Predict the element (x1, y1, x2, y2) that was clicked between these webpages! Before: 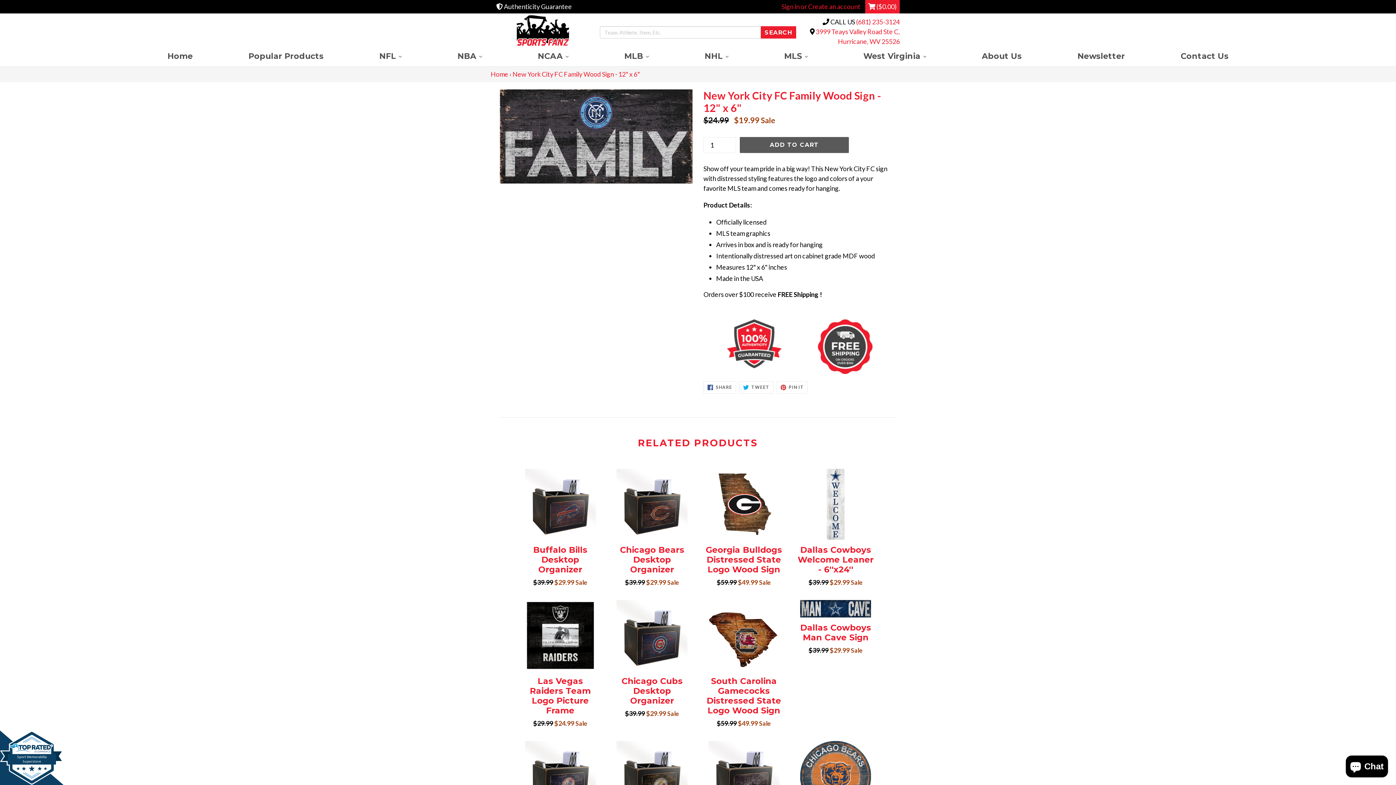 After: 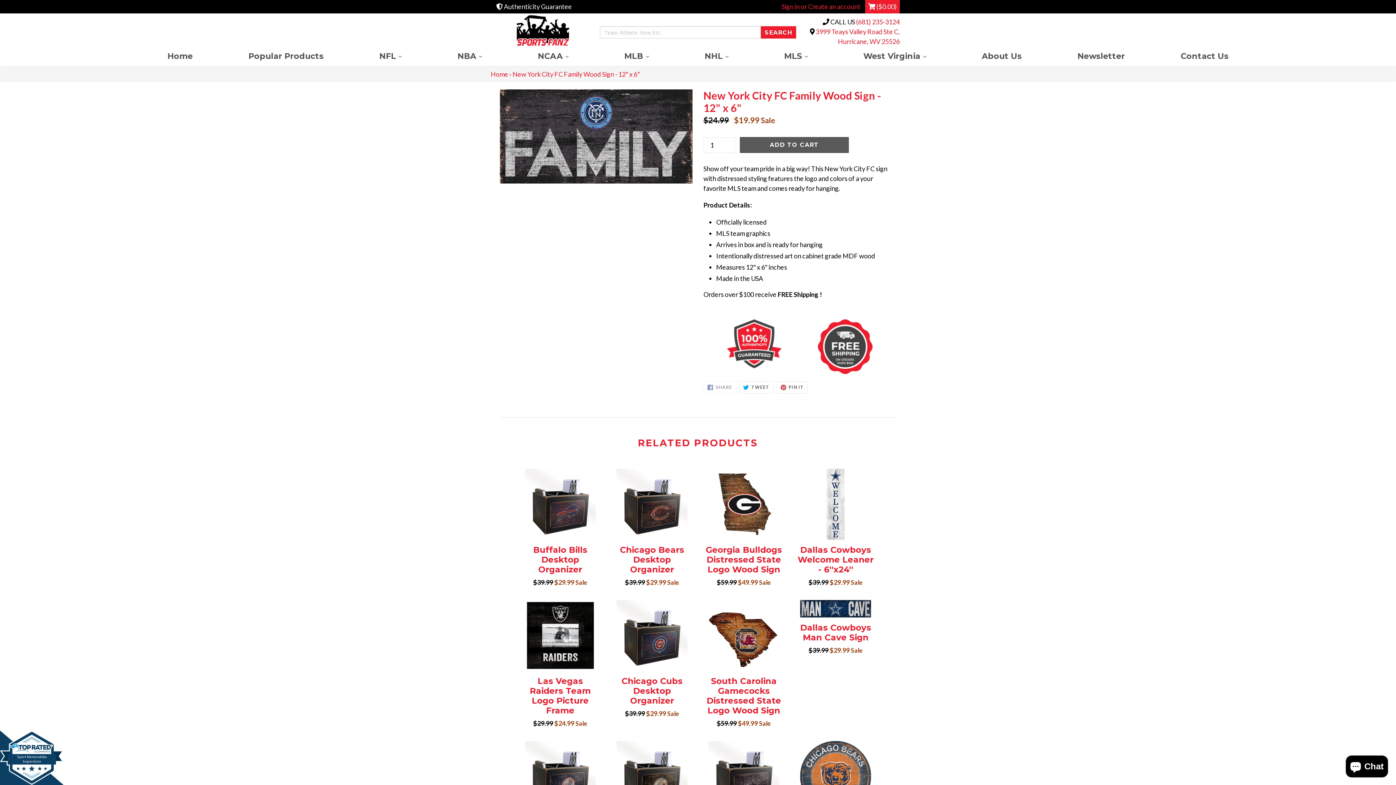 Action: label:  SHARE
SHARE ON FACEBOOK bbox: (703, 381, 736, 393)